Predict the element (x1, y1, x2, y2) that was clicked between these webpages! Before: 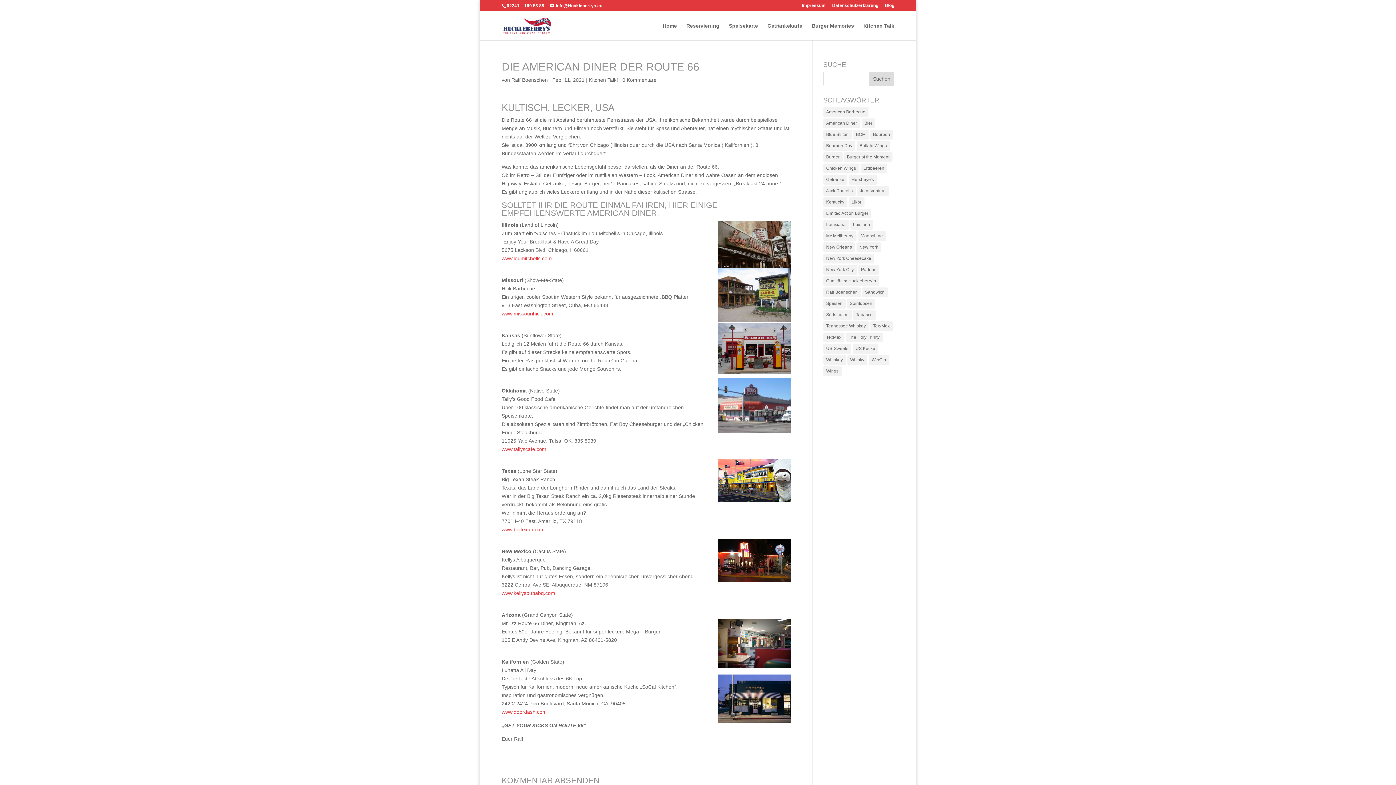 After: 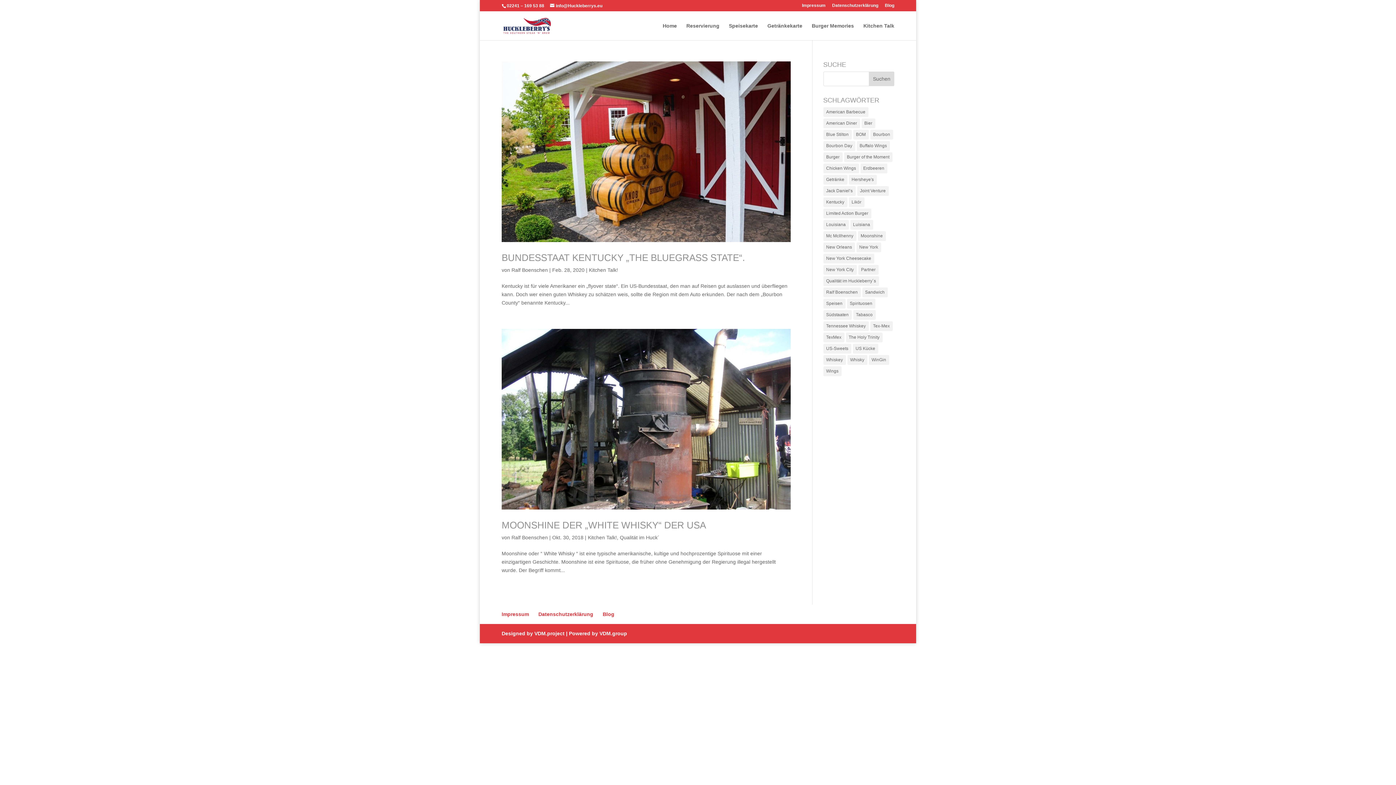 Action: label: Likör (2 Einträge) bbox: (848, 197, 864, 207)